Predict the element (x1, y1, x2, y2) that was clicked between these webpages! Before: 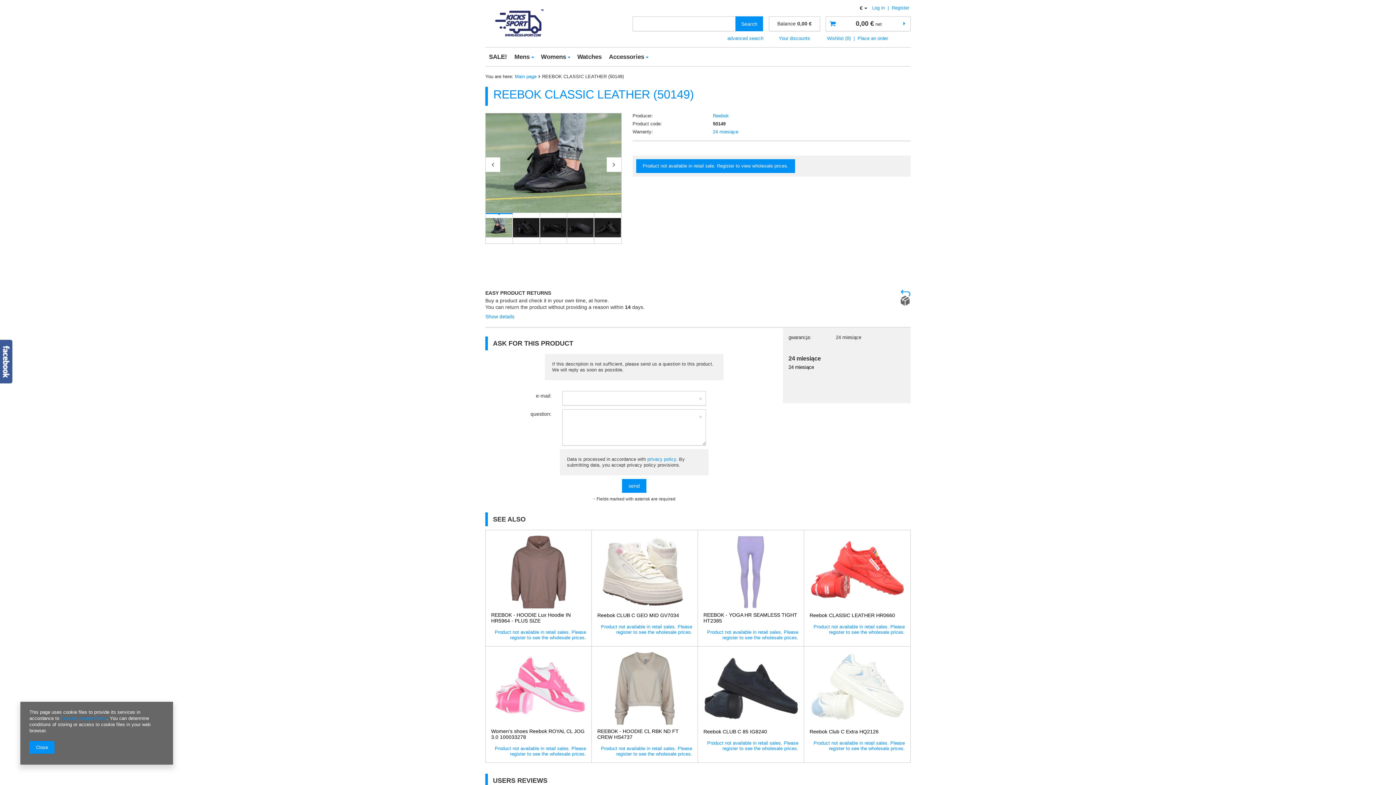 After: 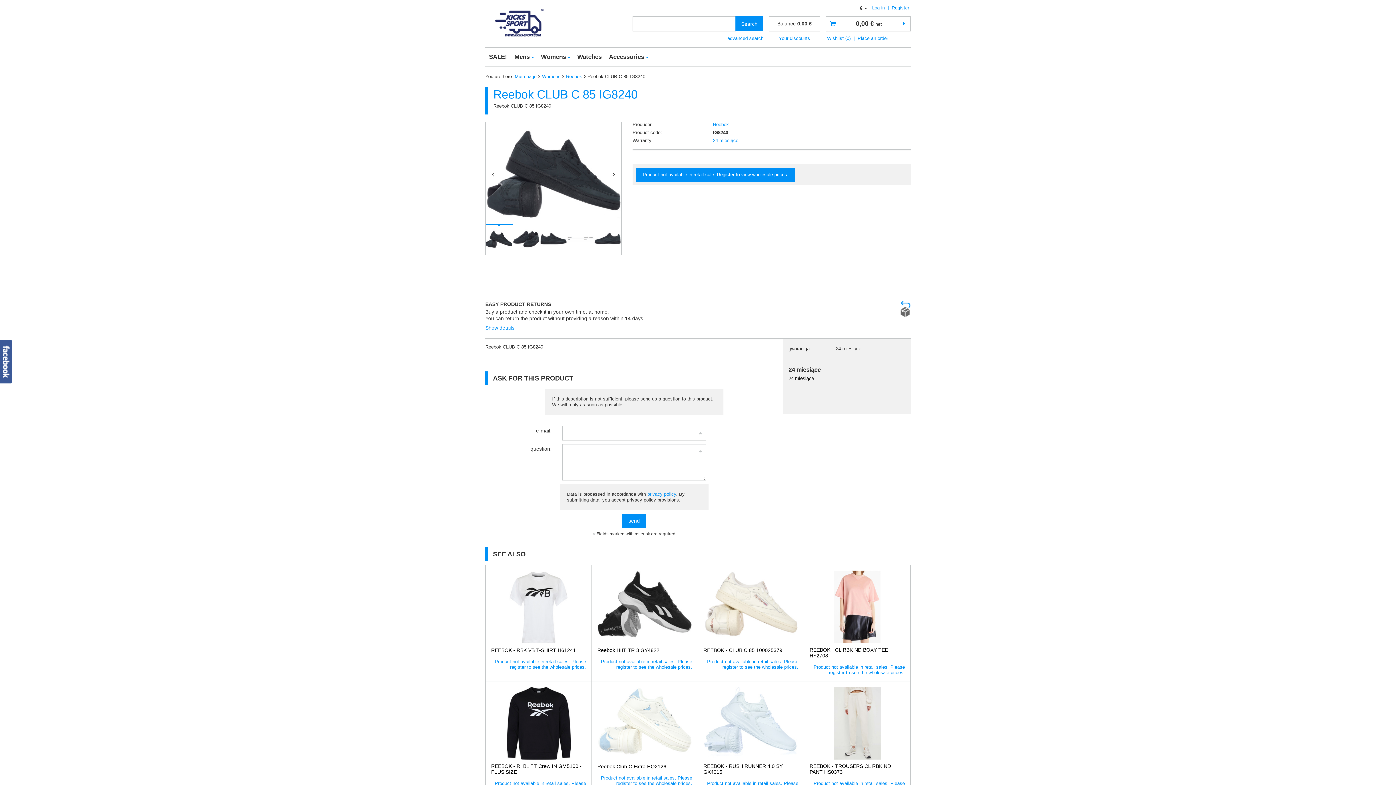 Action: label: Reebok CLUB C 85 IG8240 bbox: (703, 729, 767, 734)